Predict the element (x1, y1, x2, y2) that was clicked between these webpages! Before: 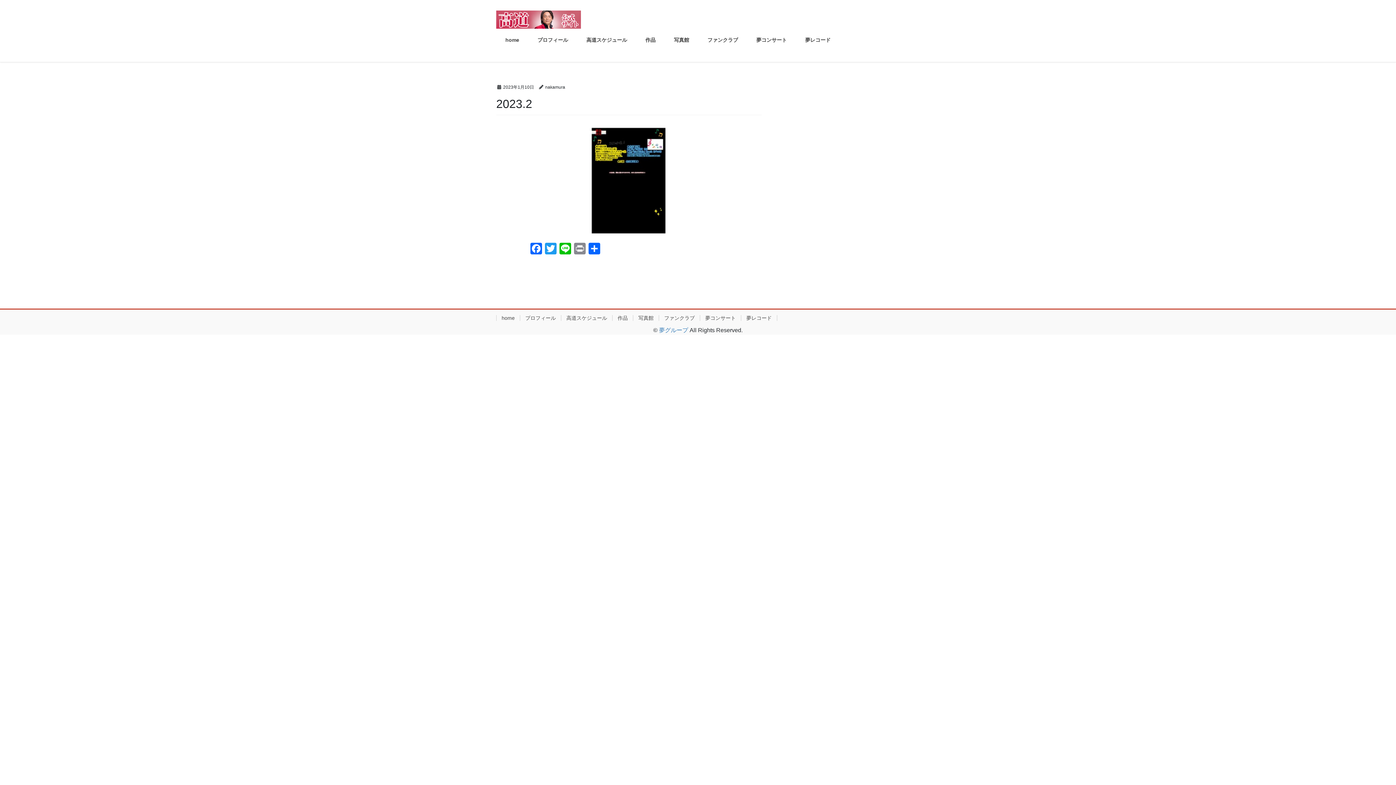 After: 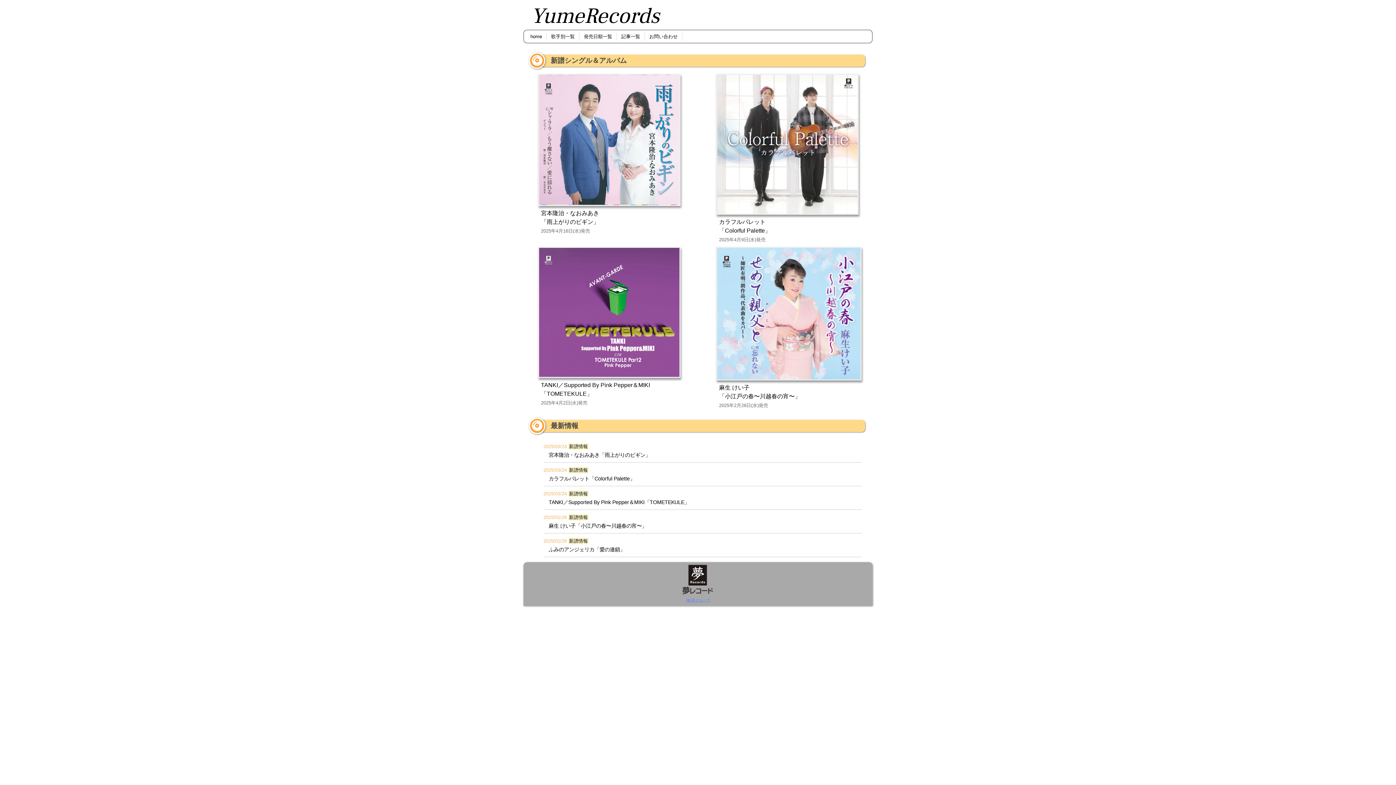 Action: label: 夢レコード bbox: (796, 31, 840, 48)